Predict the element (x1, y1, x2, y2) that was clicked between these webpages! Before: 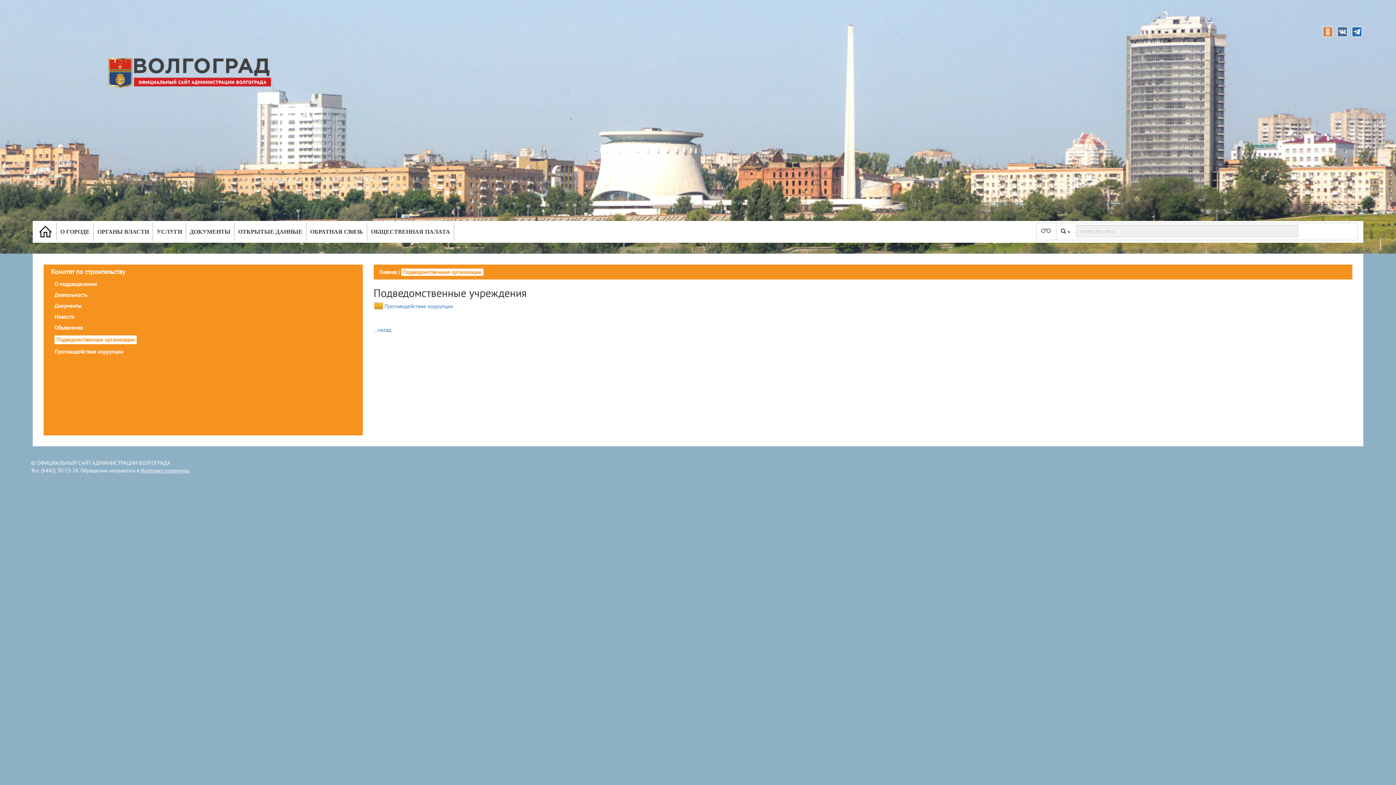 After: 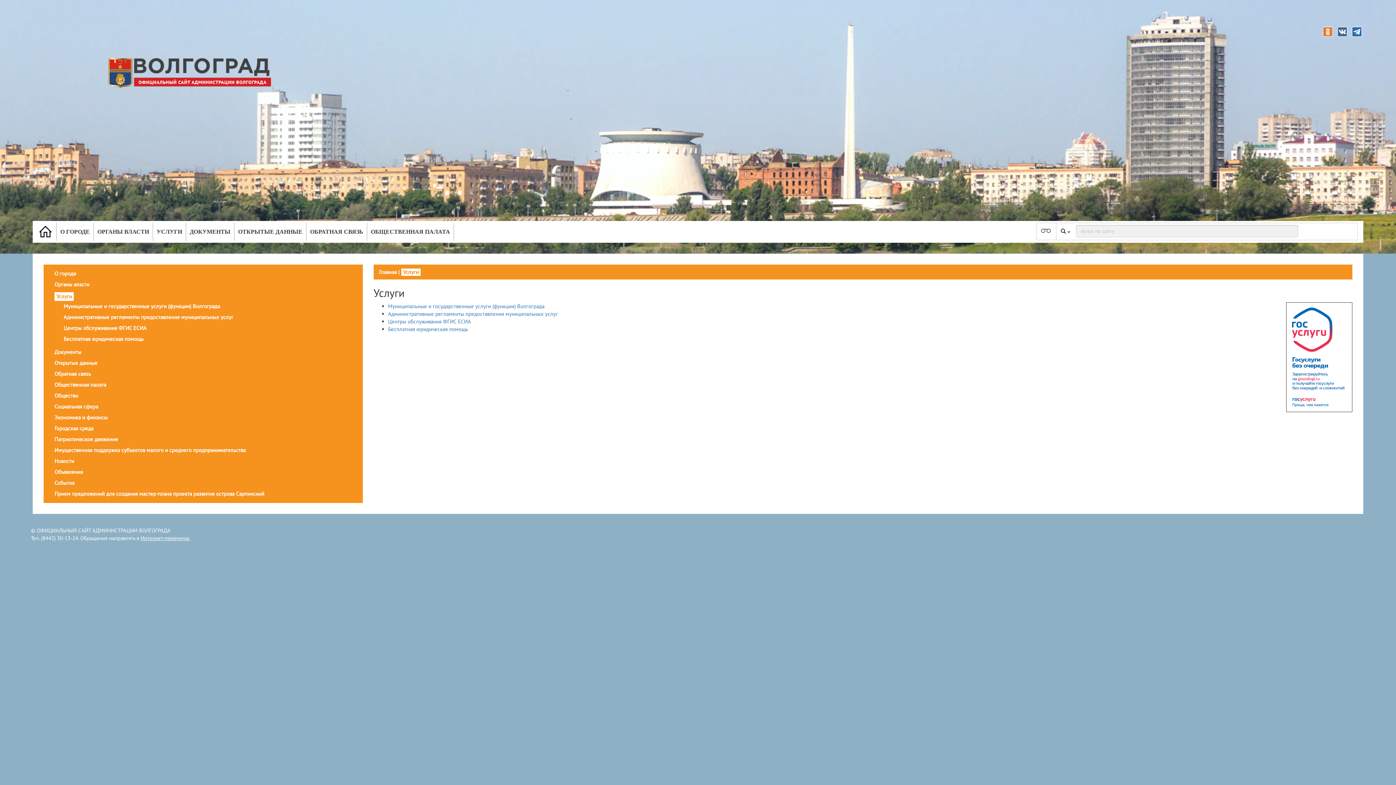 Action: bbox: (153, 222, 185, 241) label: УСЛУГИ